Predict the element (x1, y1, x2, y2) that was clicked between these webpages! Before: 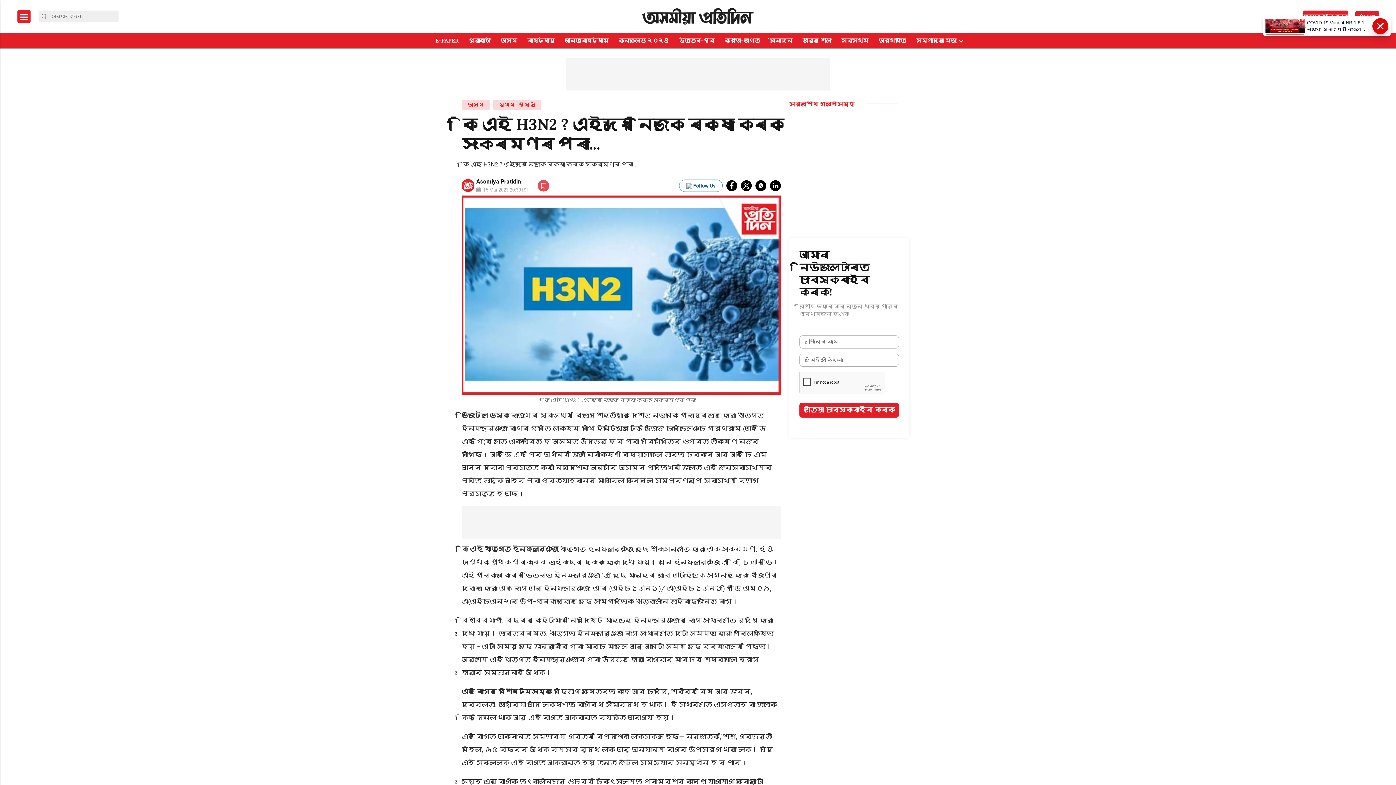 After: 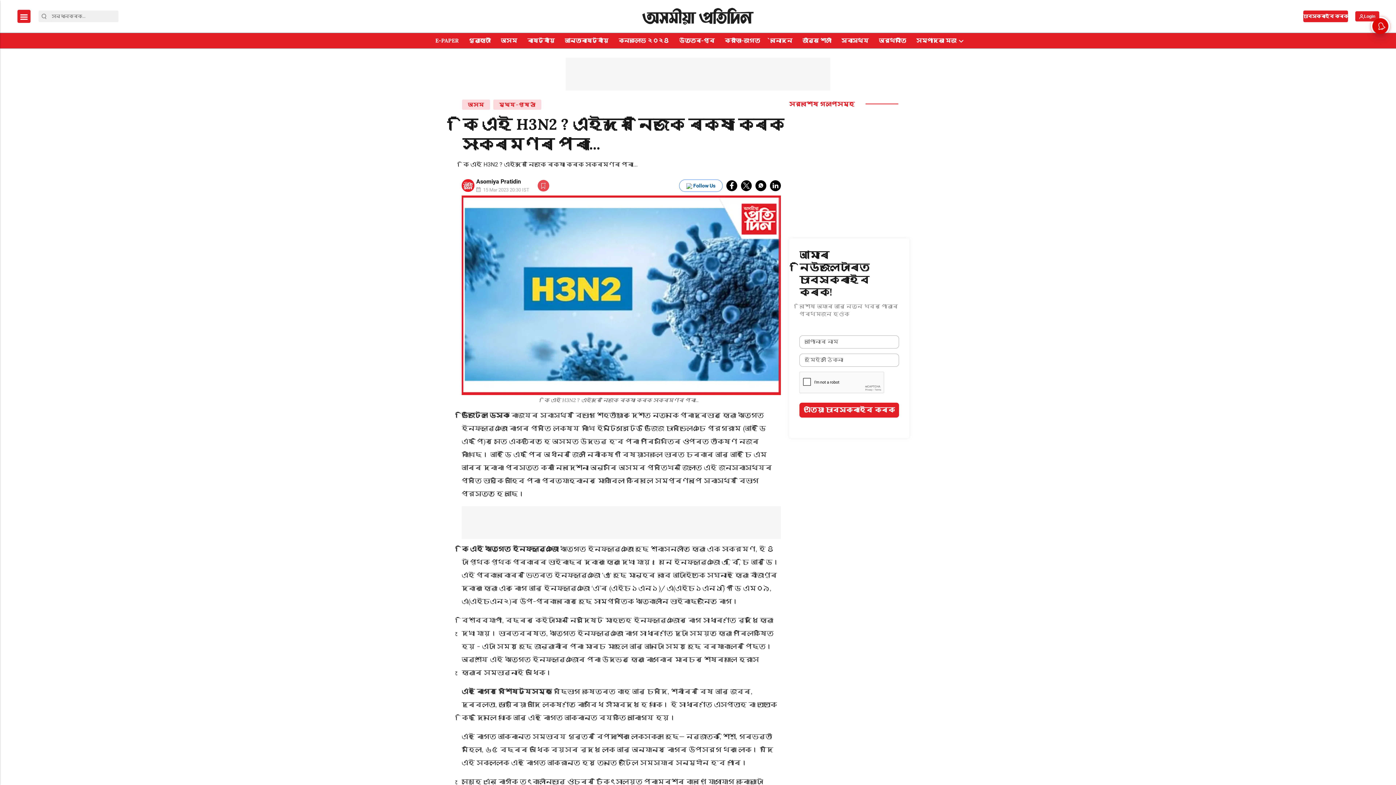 Action: bbox: (741, 180, 752, 191) label: twitter